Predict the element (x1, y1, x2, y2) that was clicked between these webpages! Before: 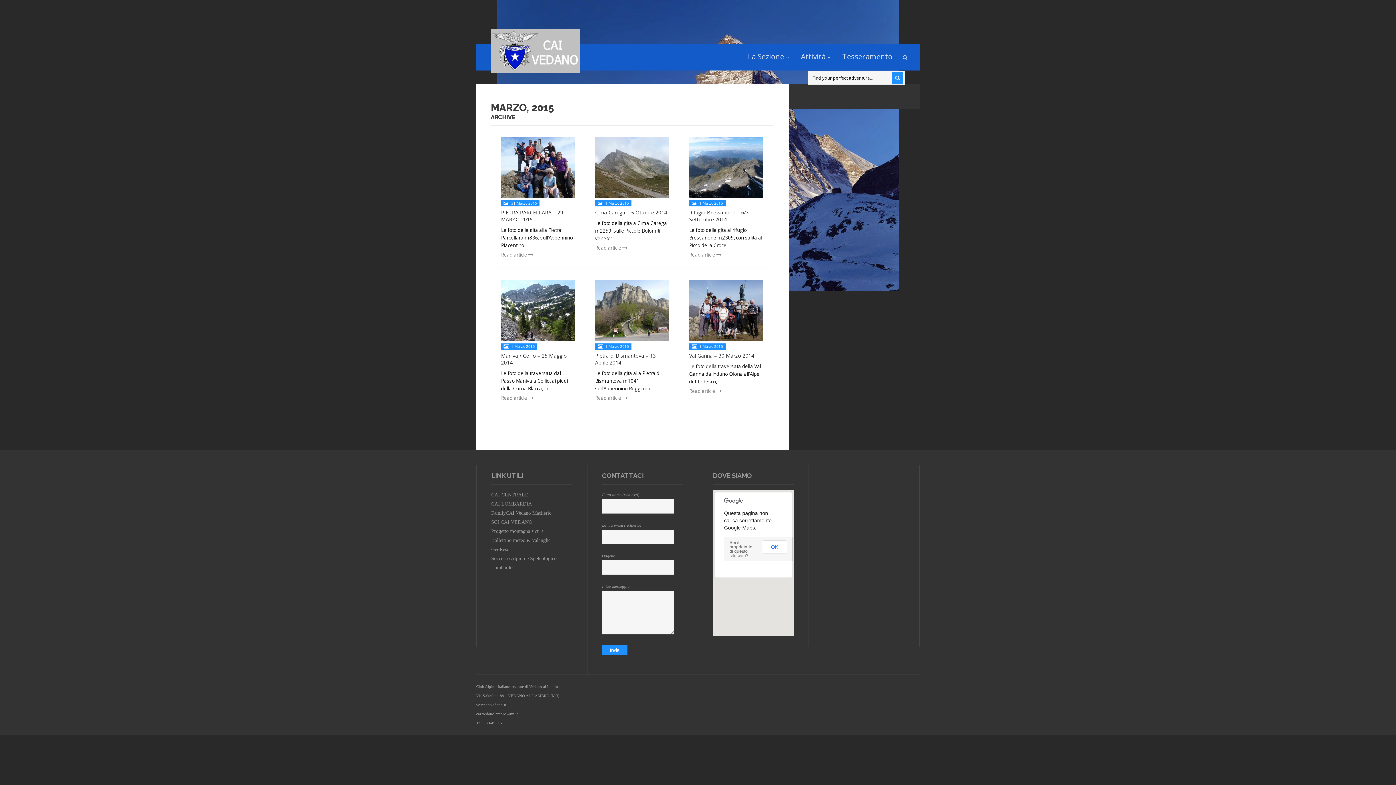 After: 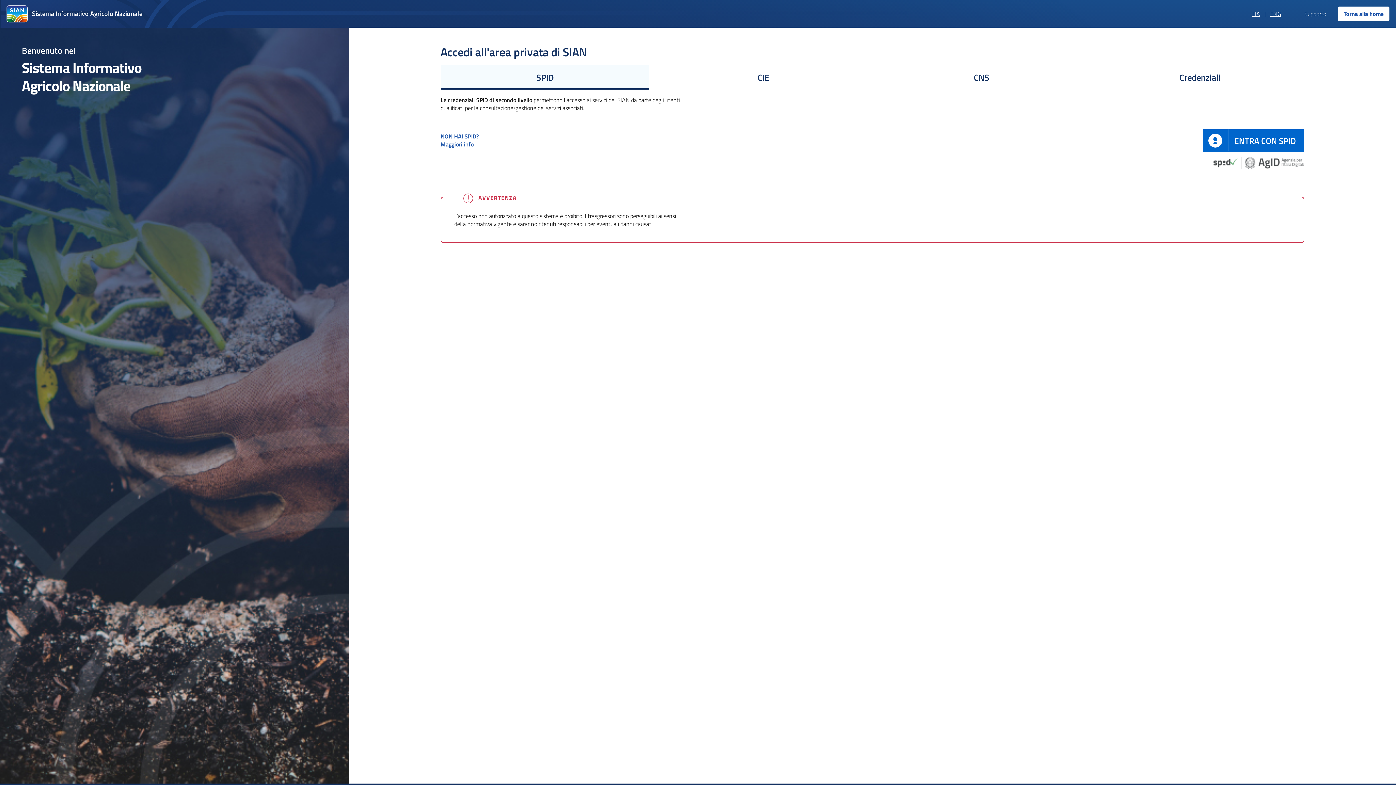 Action: bbox: (491, 537, 550, 543) label: Bollettino meteo & valanghe